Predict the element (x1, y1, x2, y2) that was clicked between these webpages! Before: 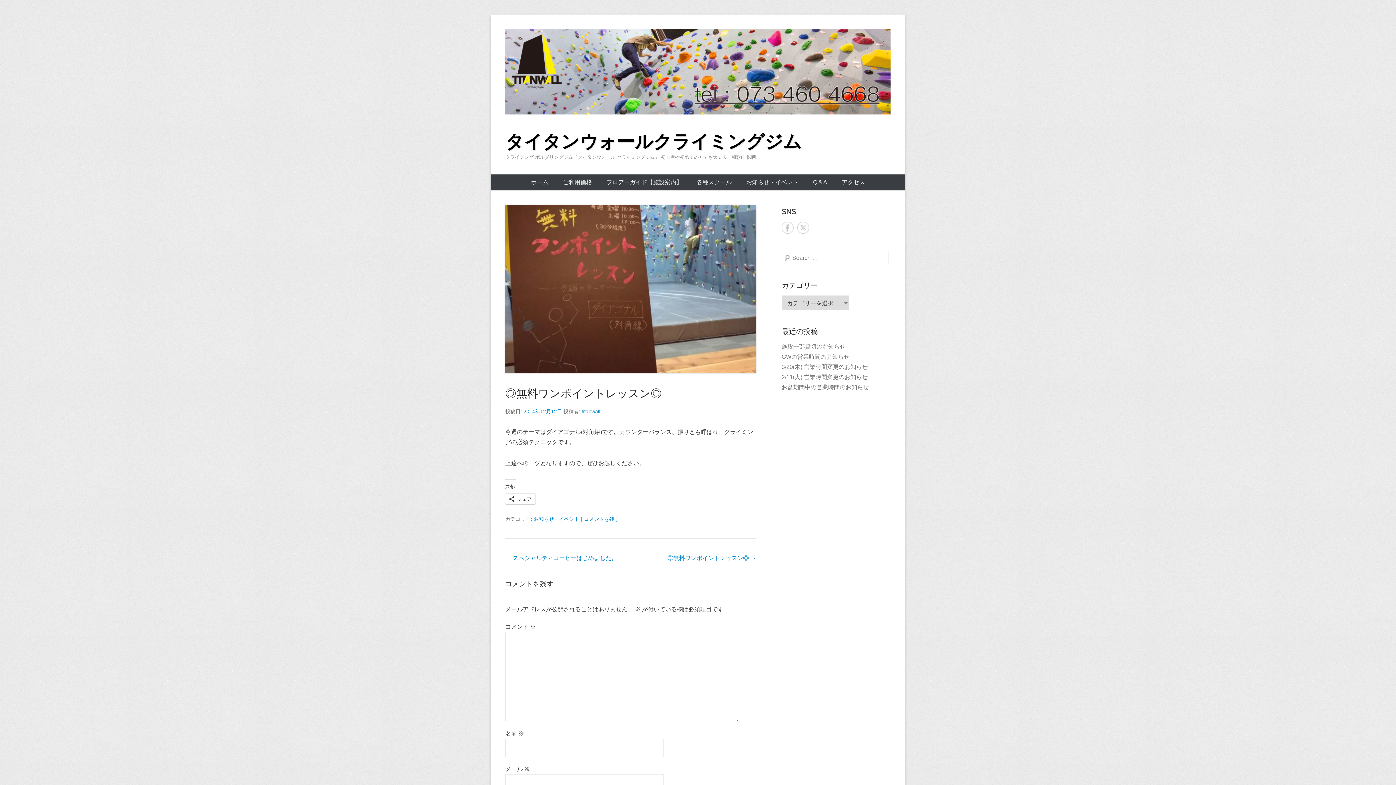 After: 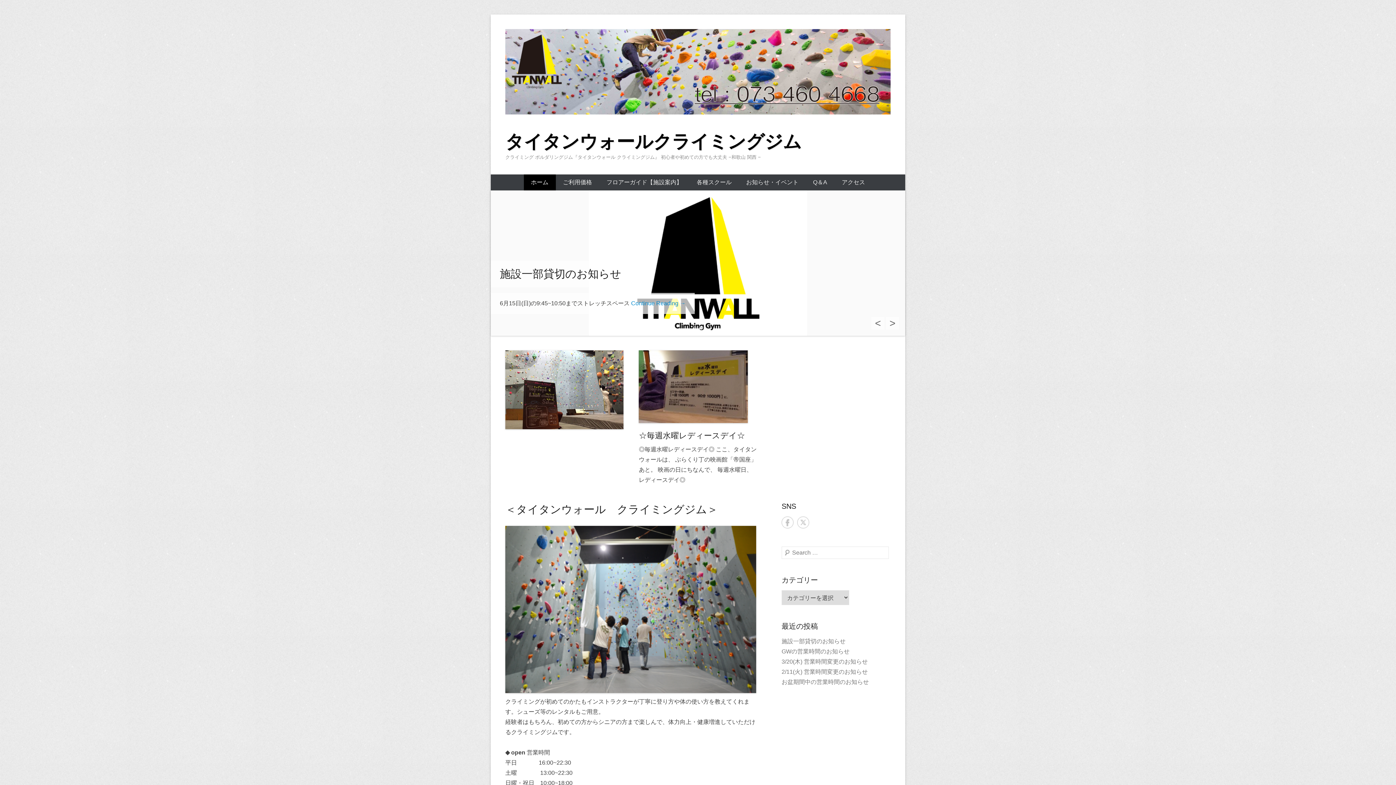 Action: bbox: (505, 29, 890, 114)